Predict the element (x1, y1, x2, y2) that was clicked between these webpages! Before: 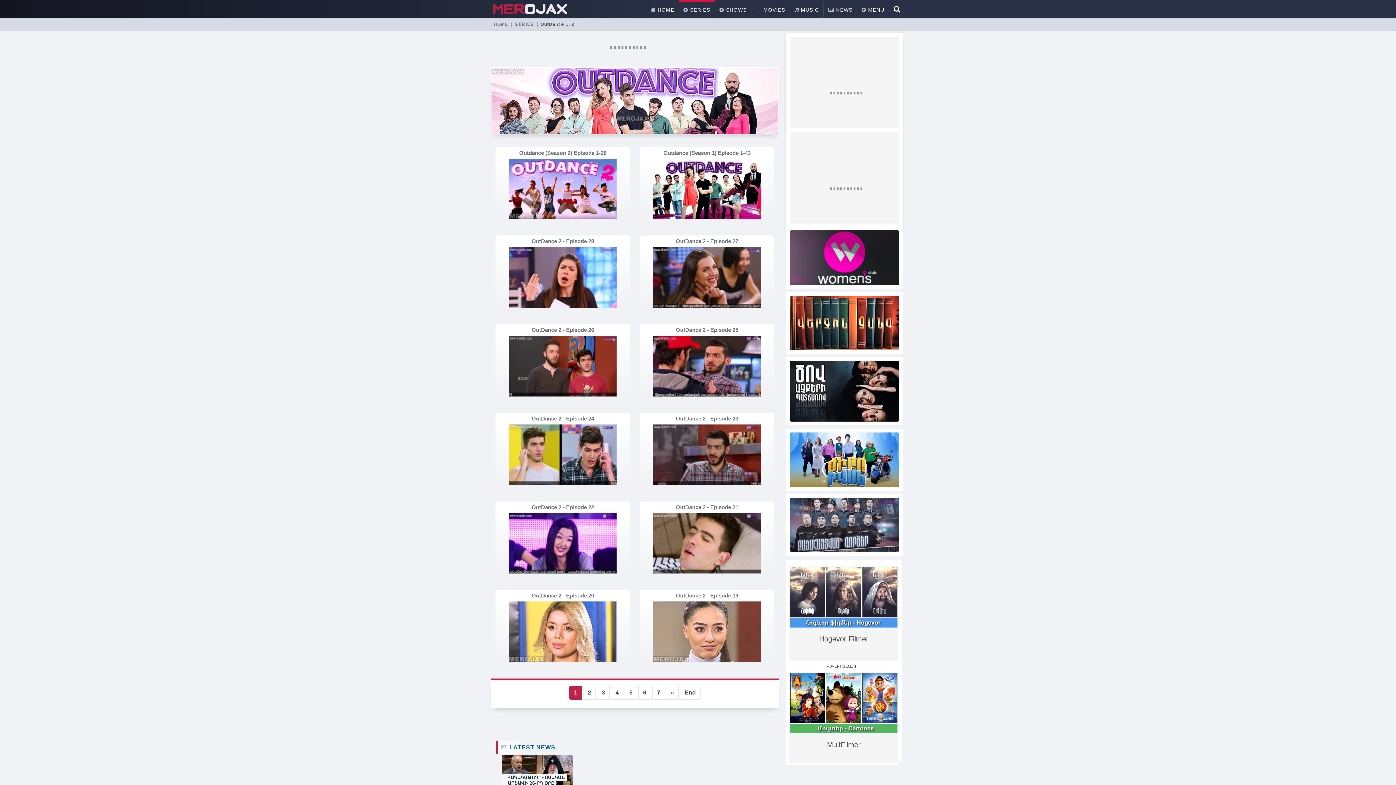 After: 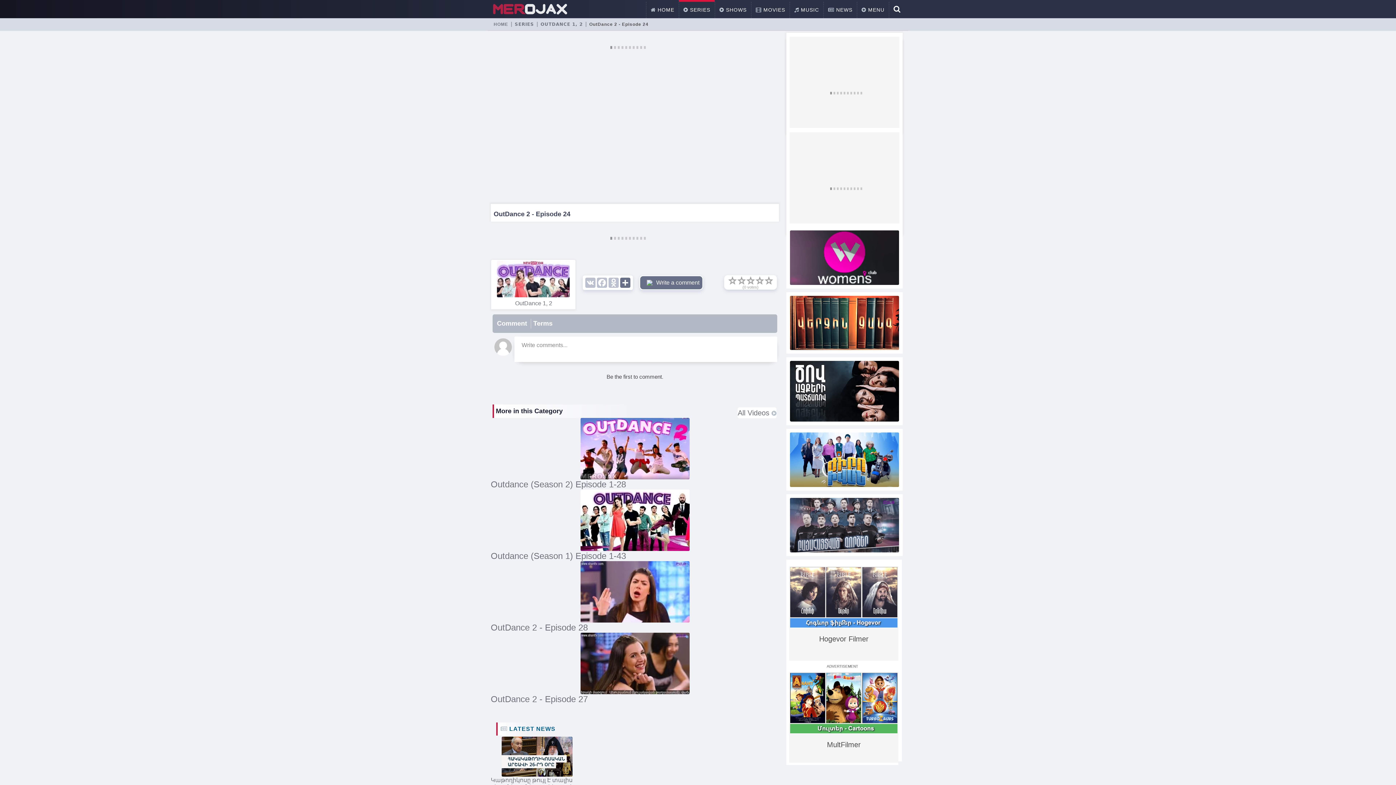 Action: label: OutDance 2 - Episode 24 bbox: (531, 415, 594, 421)